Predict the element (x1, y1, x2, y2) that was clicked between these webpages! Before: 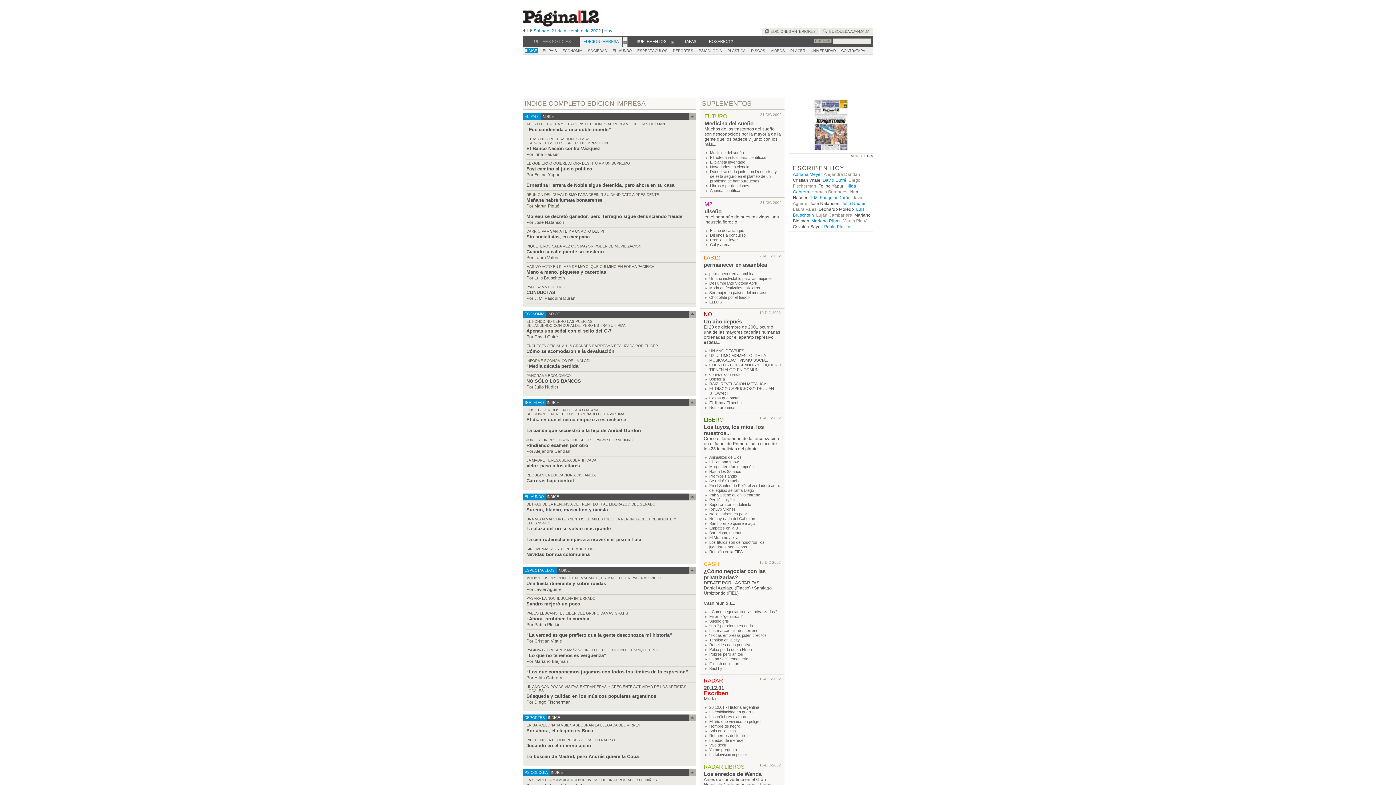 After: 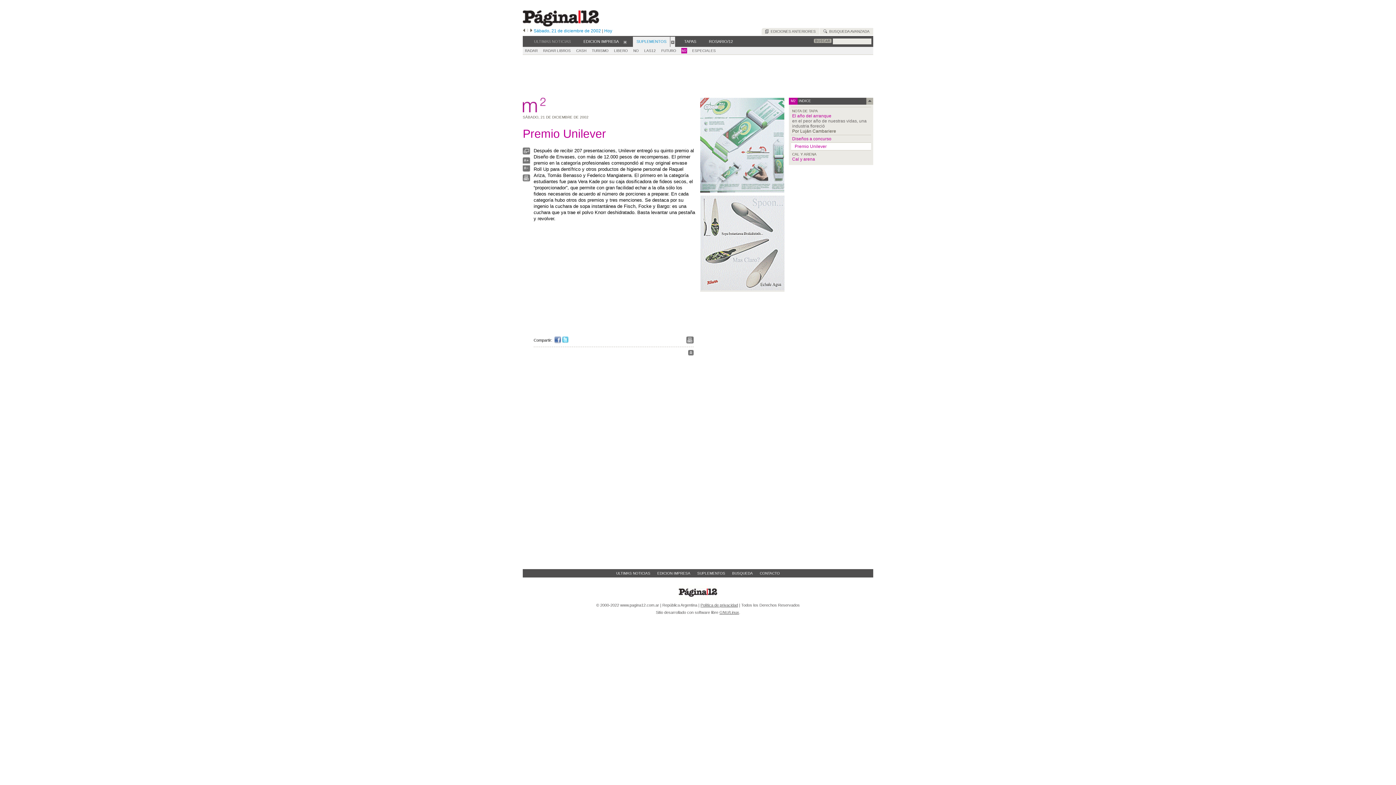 Action: bbox: (710, 237, 738, 242) label: Premio Unilever